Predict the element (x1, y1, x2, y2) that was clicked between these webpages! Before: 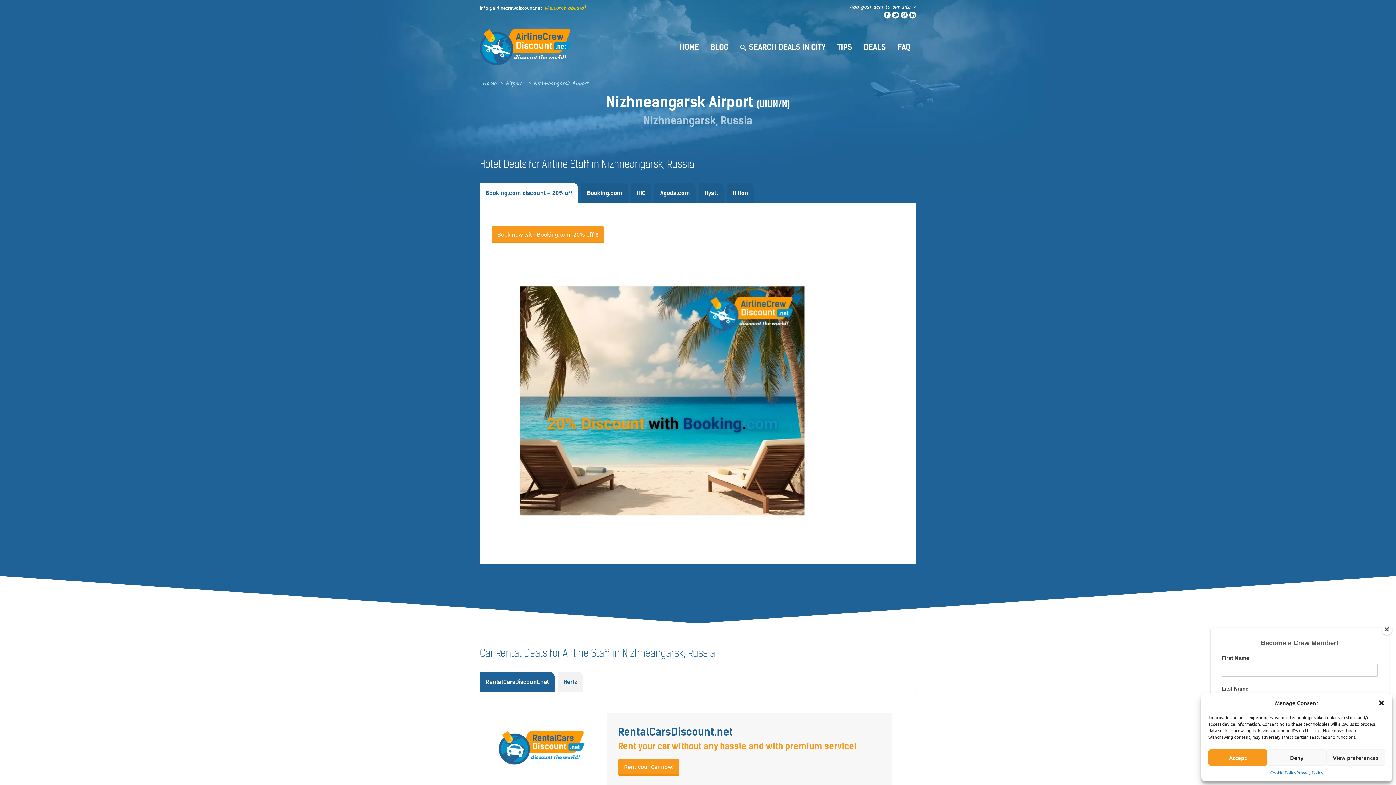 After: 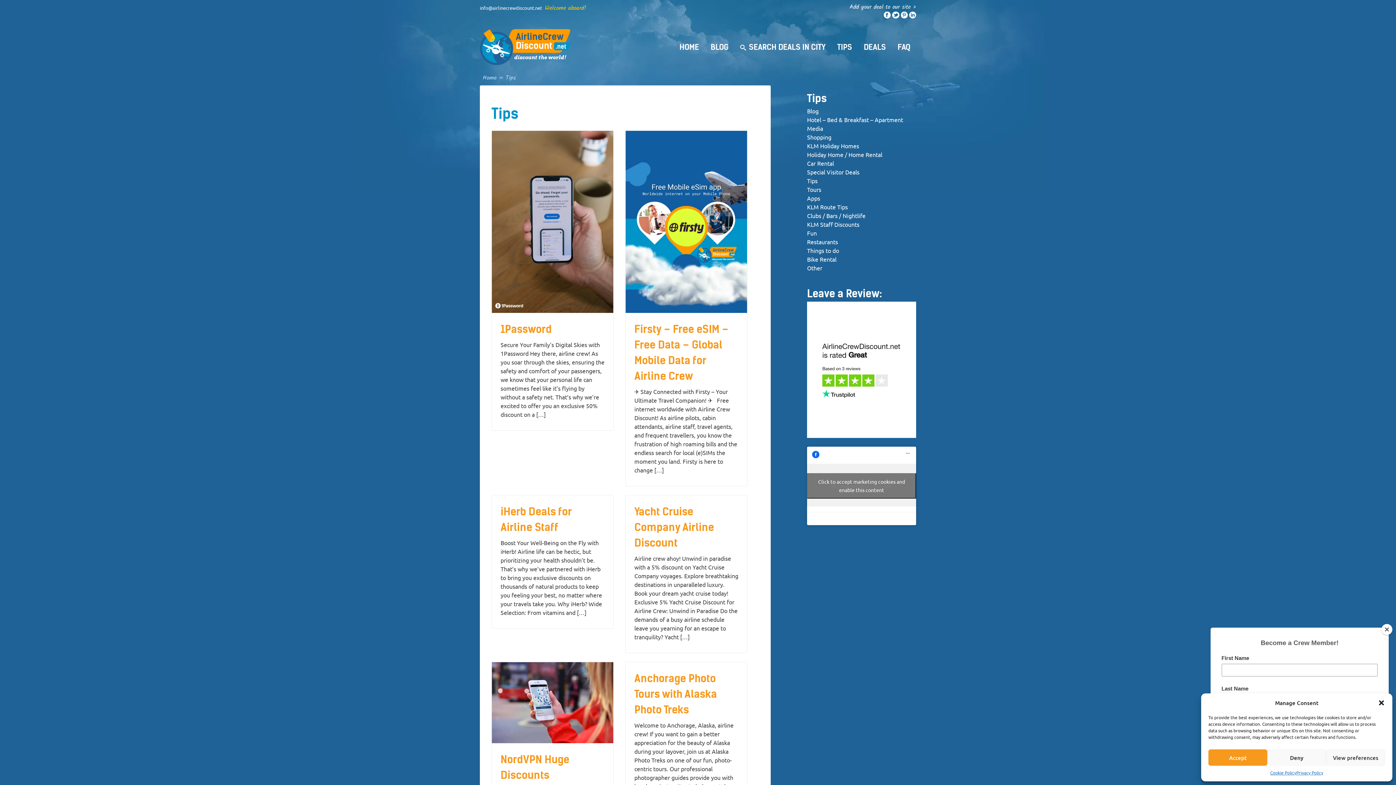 Action: bbox: (837, 41, 852, 52) label: TIPS